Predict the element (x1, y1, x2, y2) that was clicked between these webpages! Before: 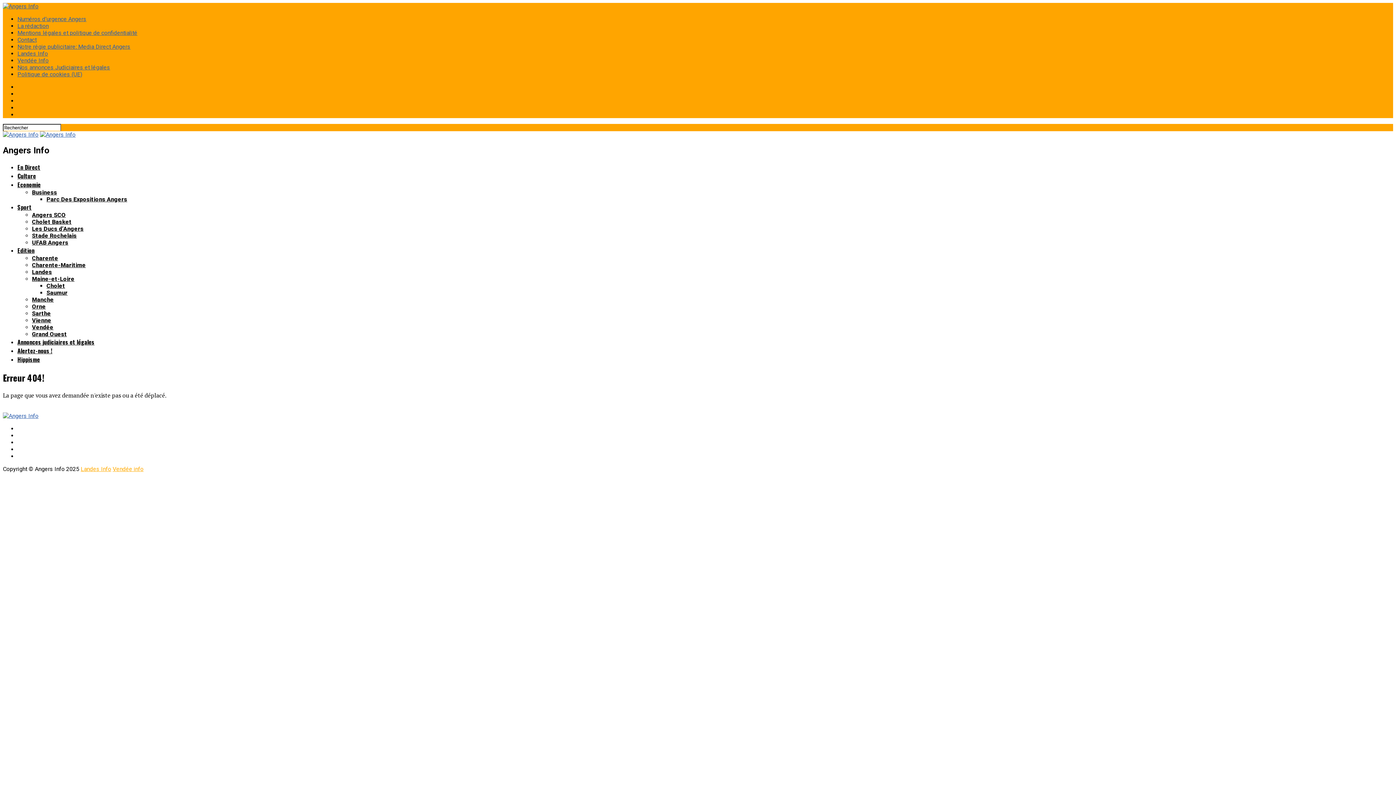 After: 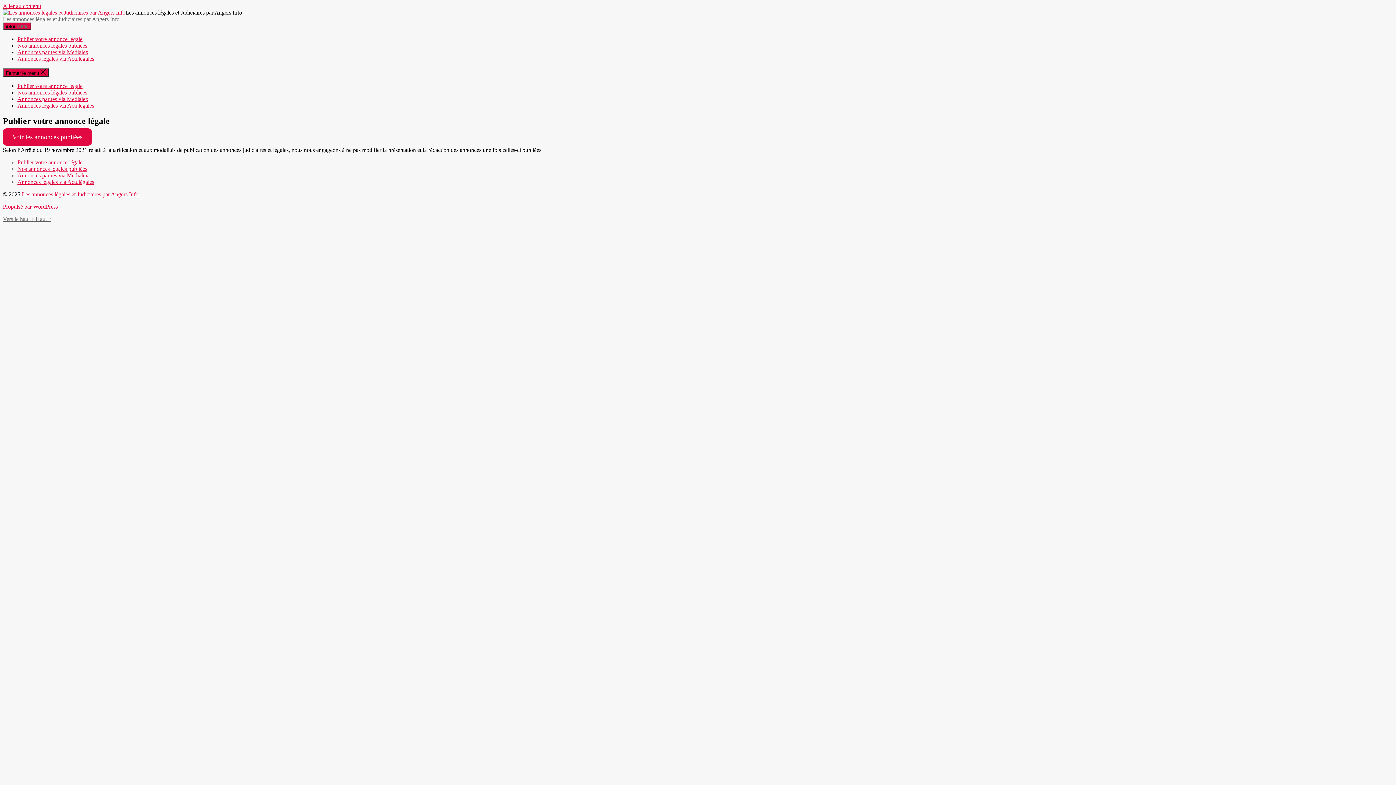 Action: bbox: (17, 337, 94, 346) label: Annonces judiciaires et légales